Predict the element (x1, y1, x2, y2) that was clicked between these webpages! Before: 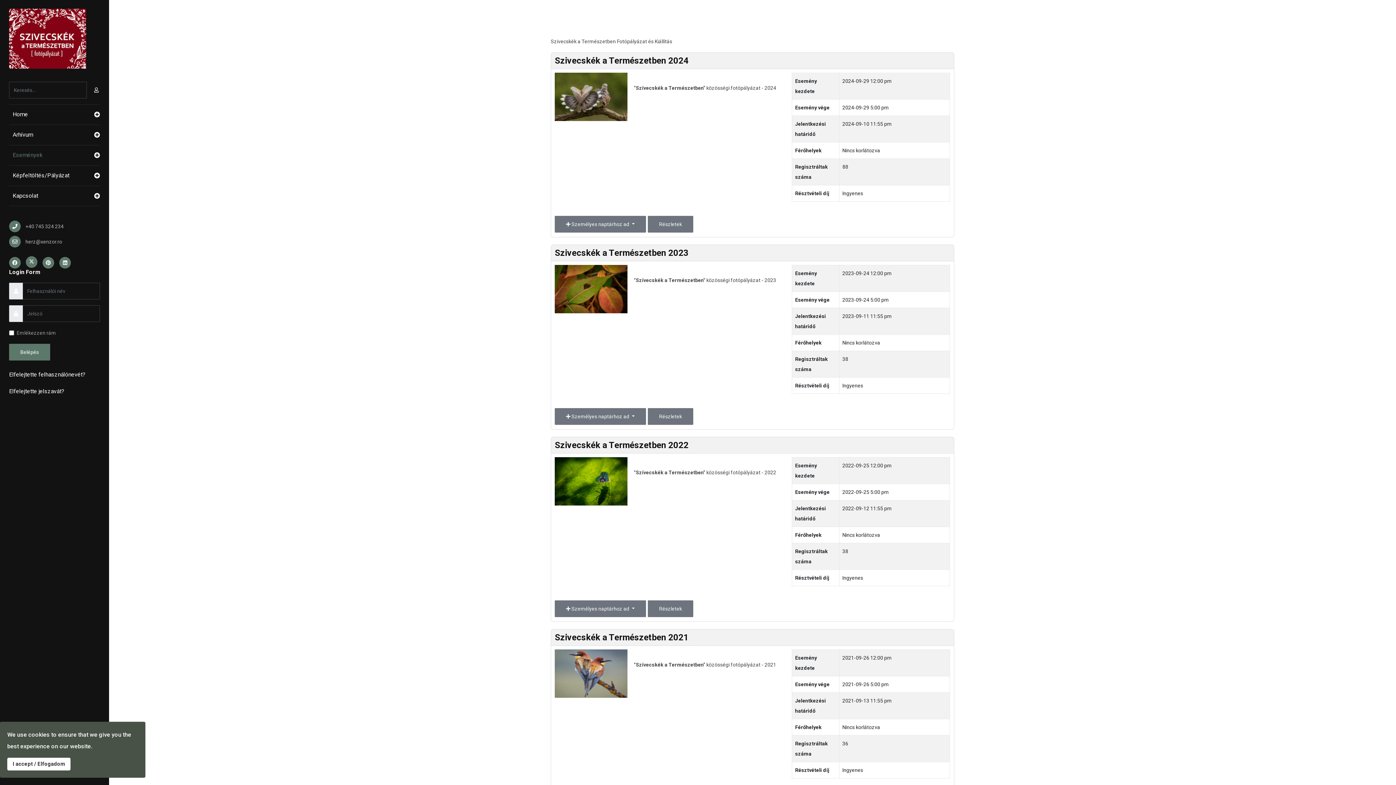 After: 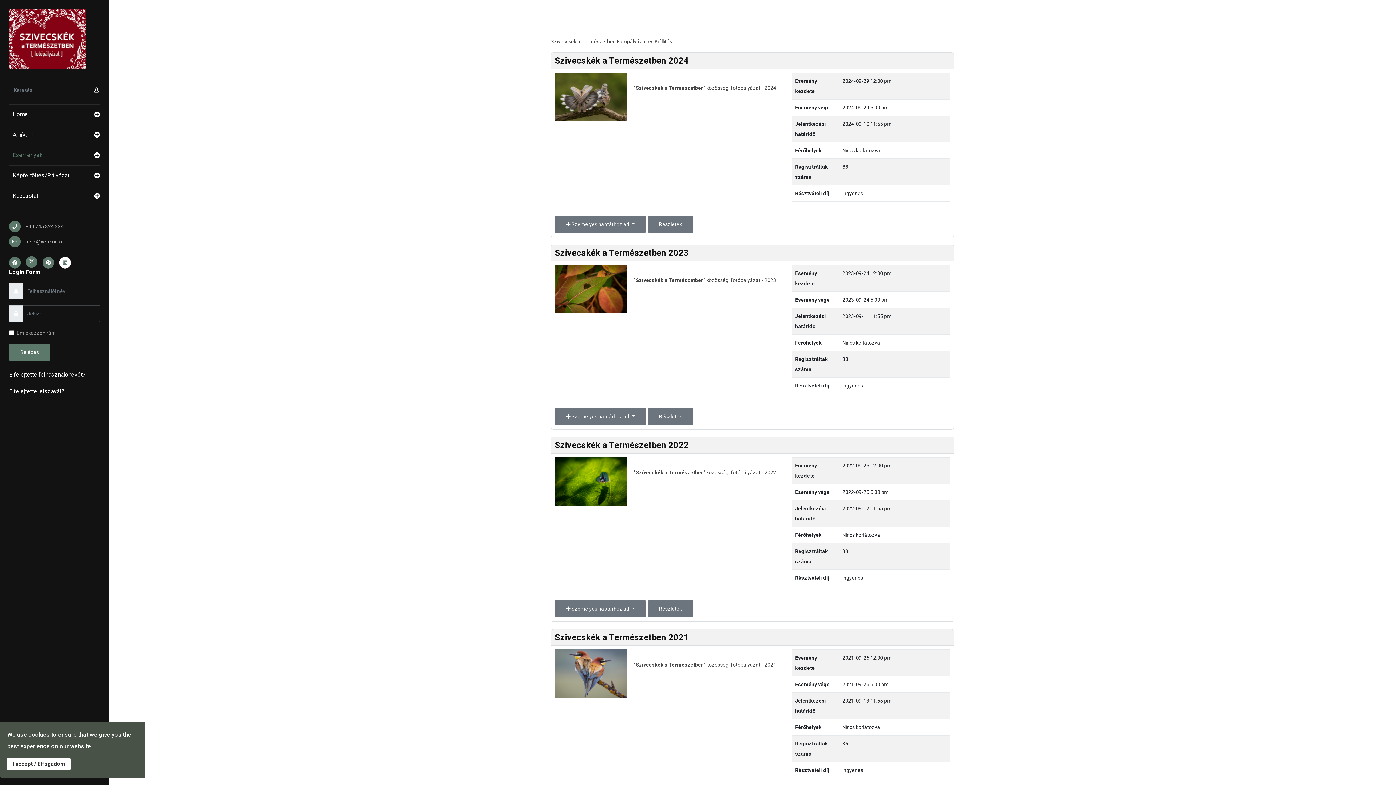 Action: label: Linkedin bbox: (59, 257, 70, 268)